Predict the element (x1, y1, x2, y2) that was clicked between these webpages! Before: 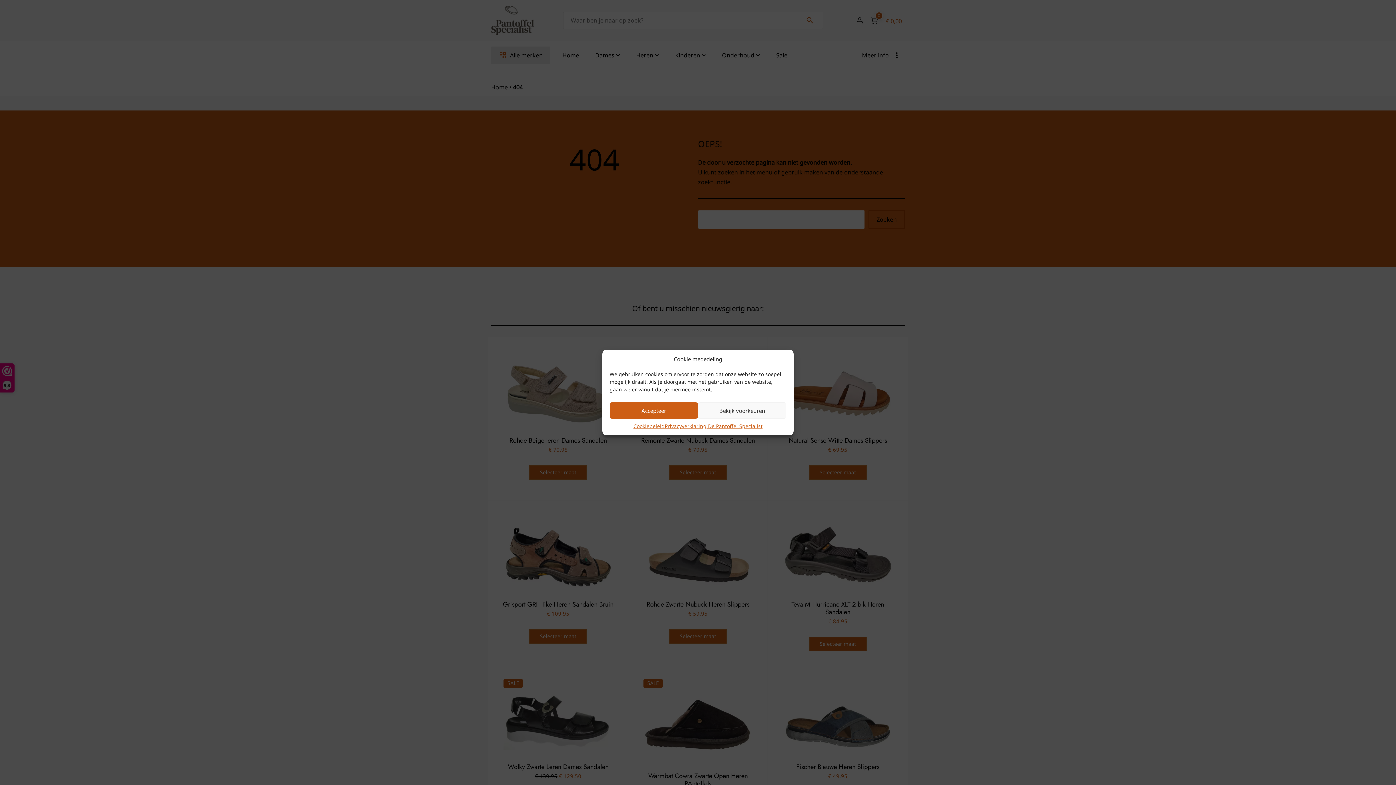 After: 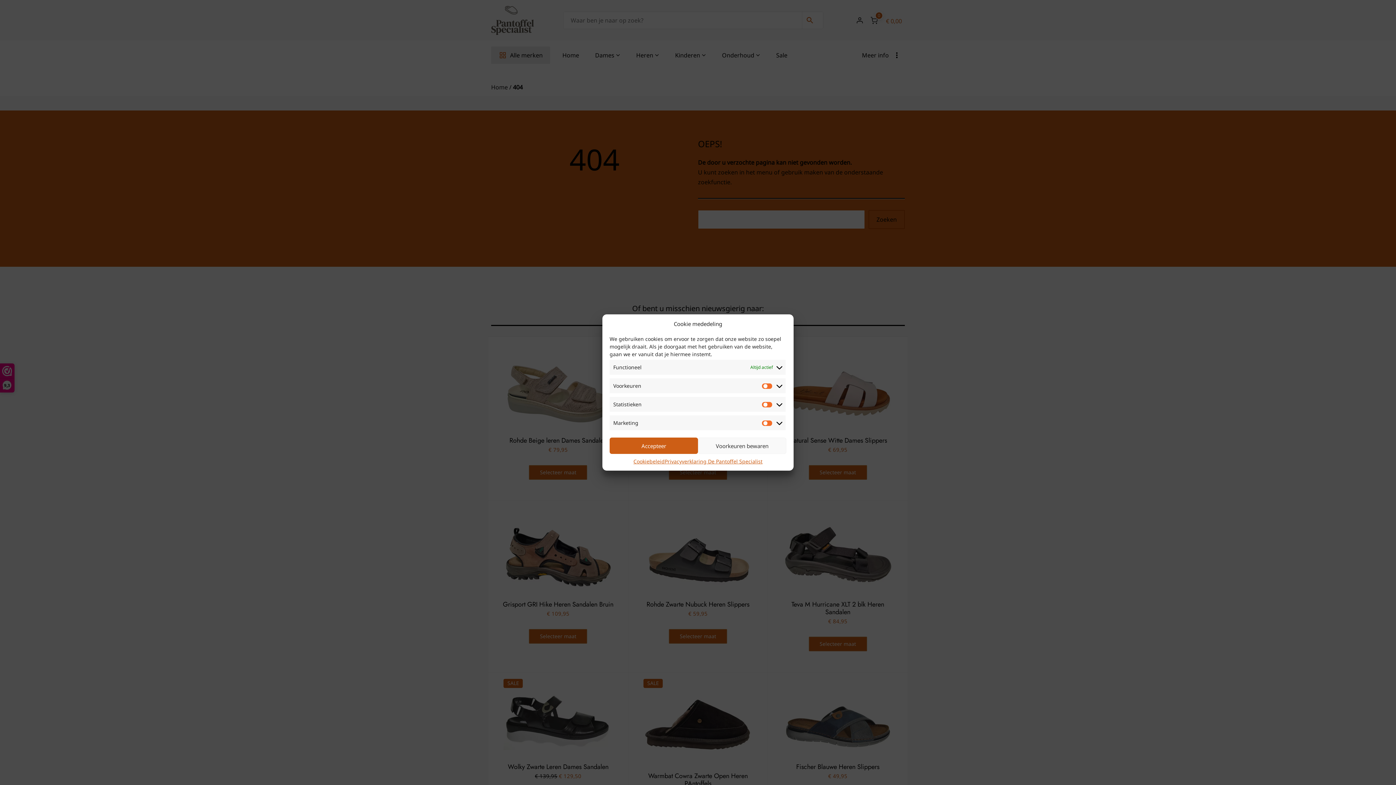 Action: label: Bekijk voorkeuren bbox: (698, 402, 786, 418)